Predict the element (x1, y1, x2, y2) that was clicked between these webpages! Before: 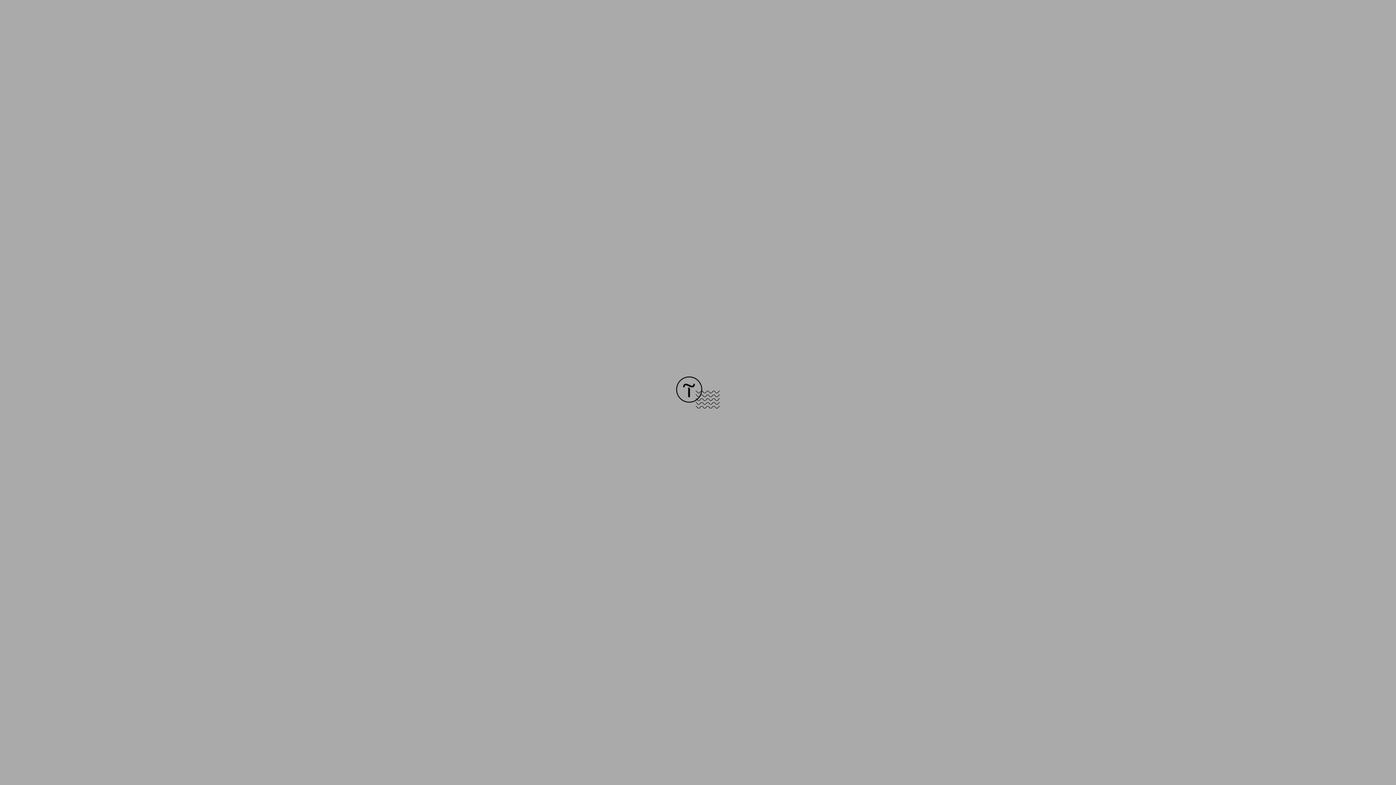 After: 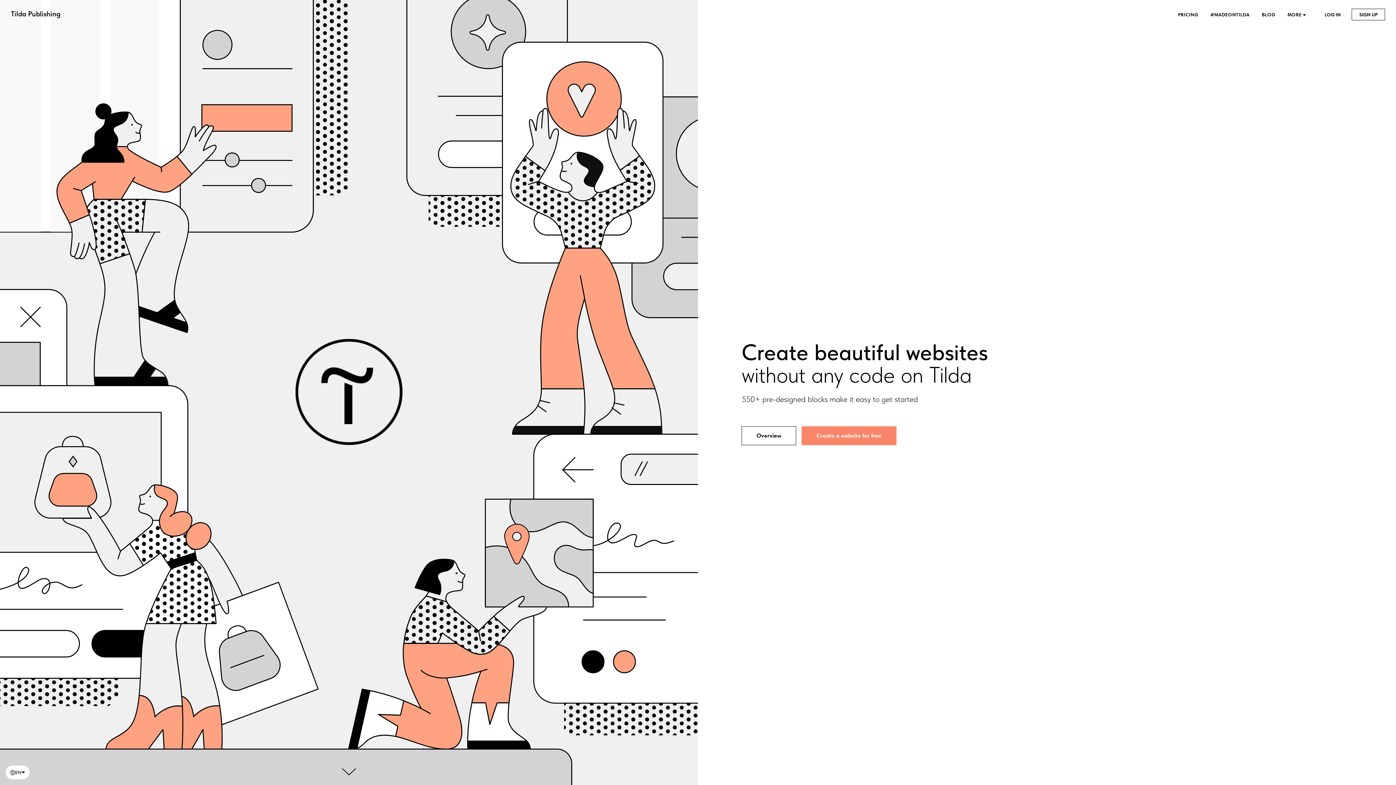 Action: bbox: (676, 403, 720, 409)